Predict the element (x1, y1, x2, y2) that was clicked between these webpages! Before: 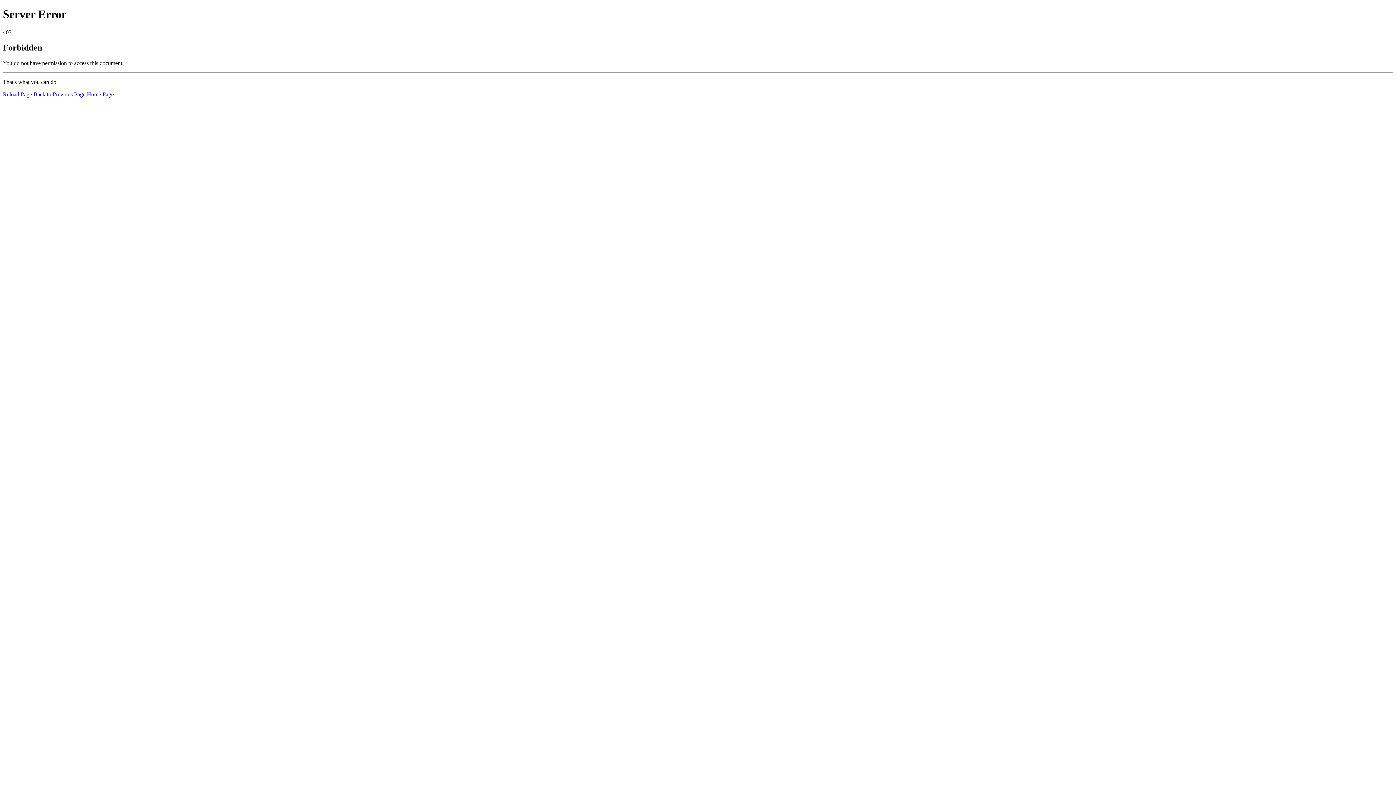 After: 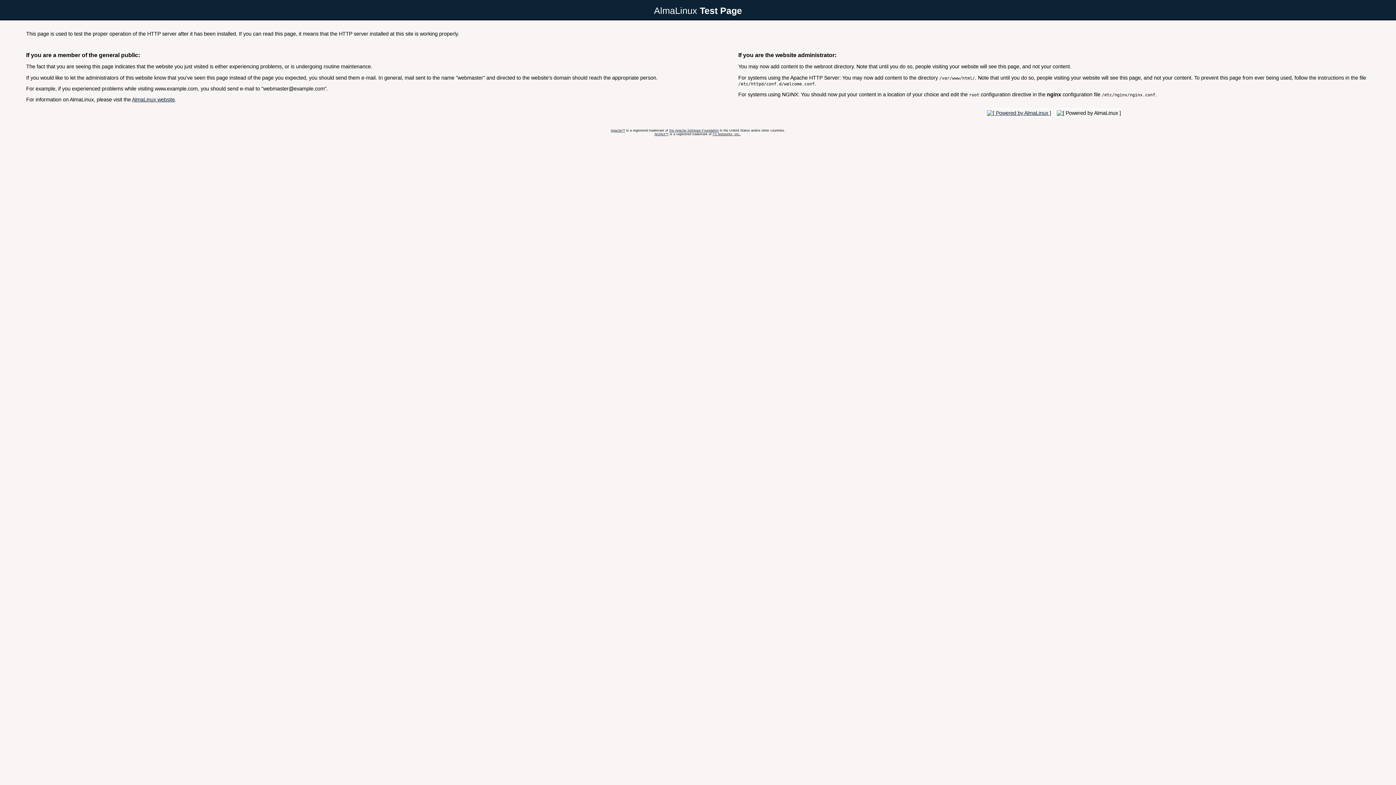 Action: bbox: (86, 91, 113, 97) label: Home Page